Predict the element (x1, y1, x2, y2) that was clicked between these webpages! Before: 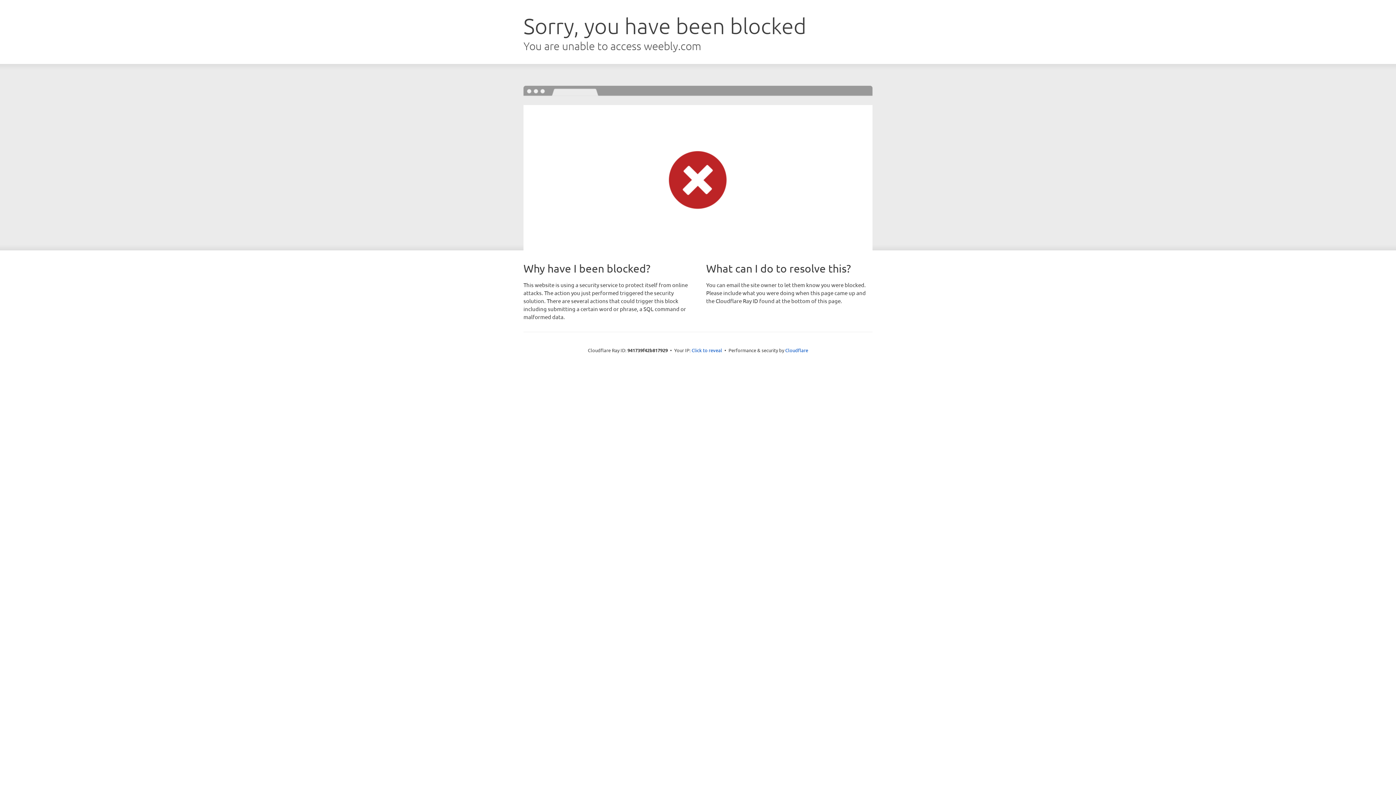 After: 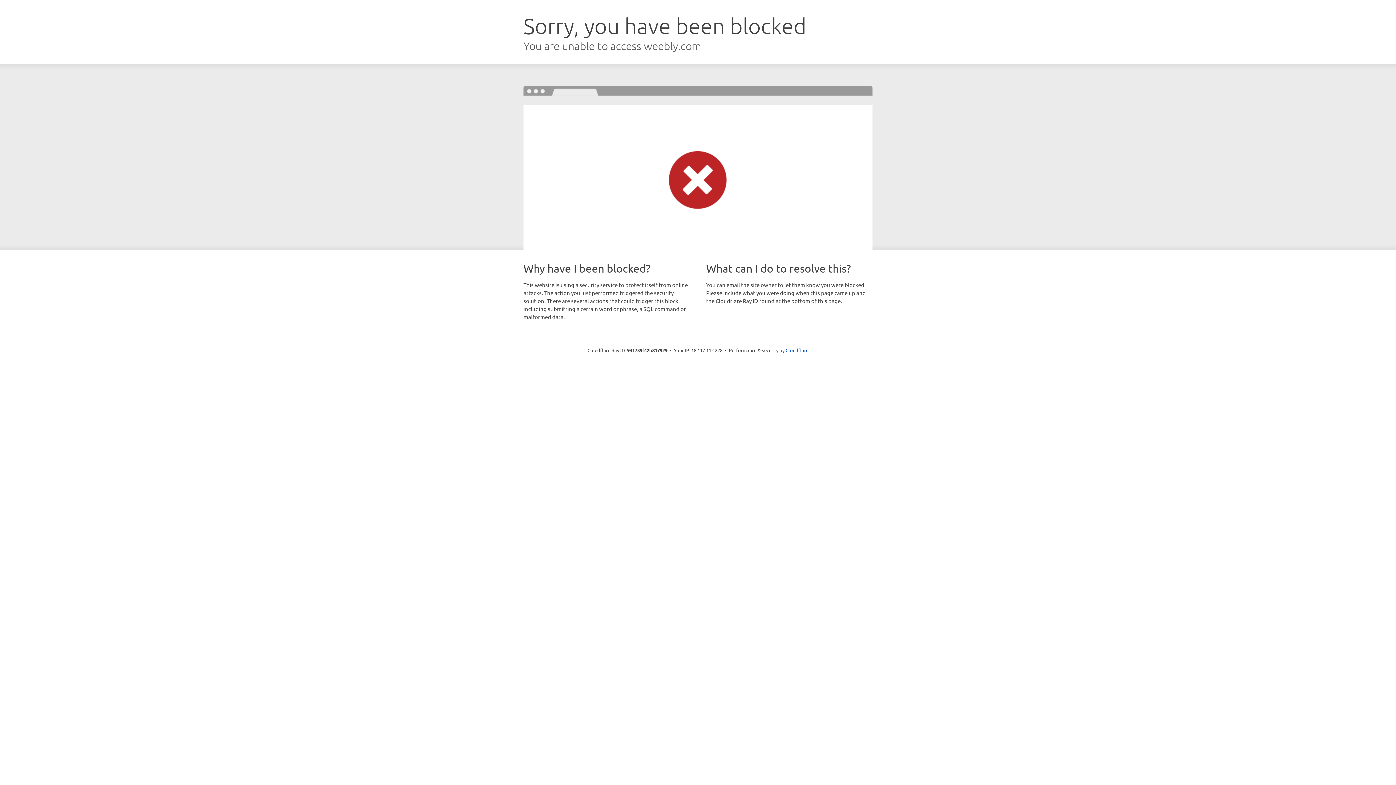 Action: label: Click to reveal bbox: (691, 346, 722, 353)